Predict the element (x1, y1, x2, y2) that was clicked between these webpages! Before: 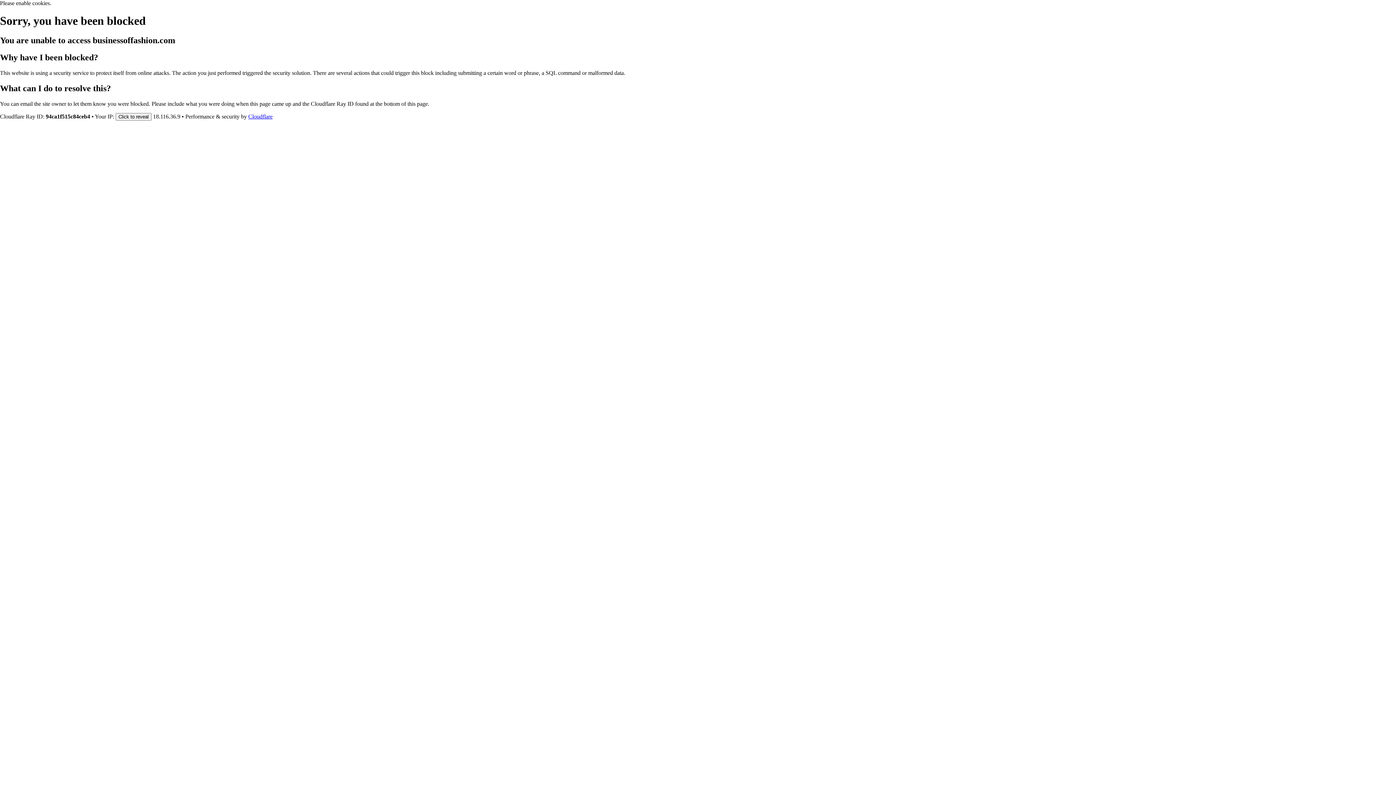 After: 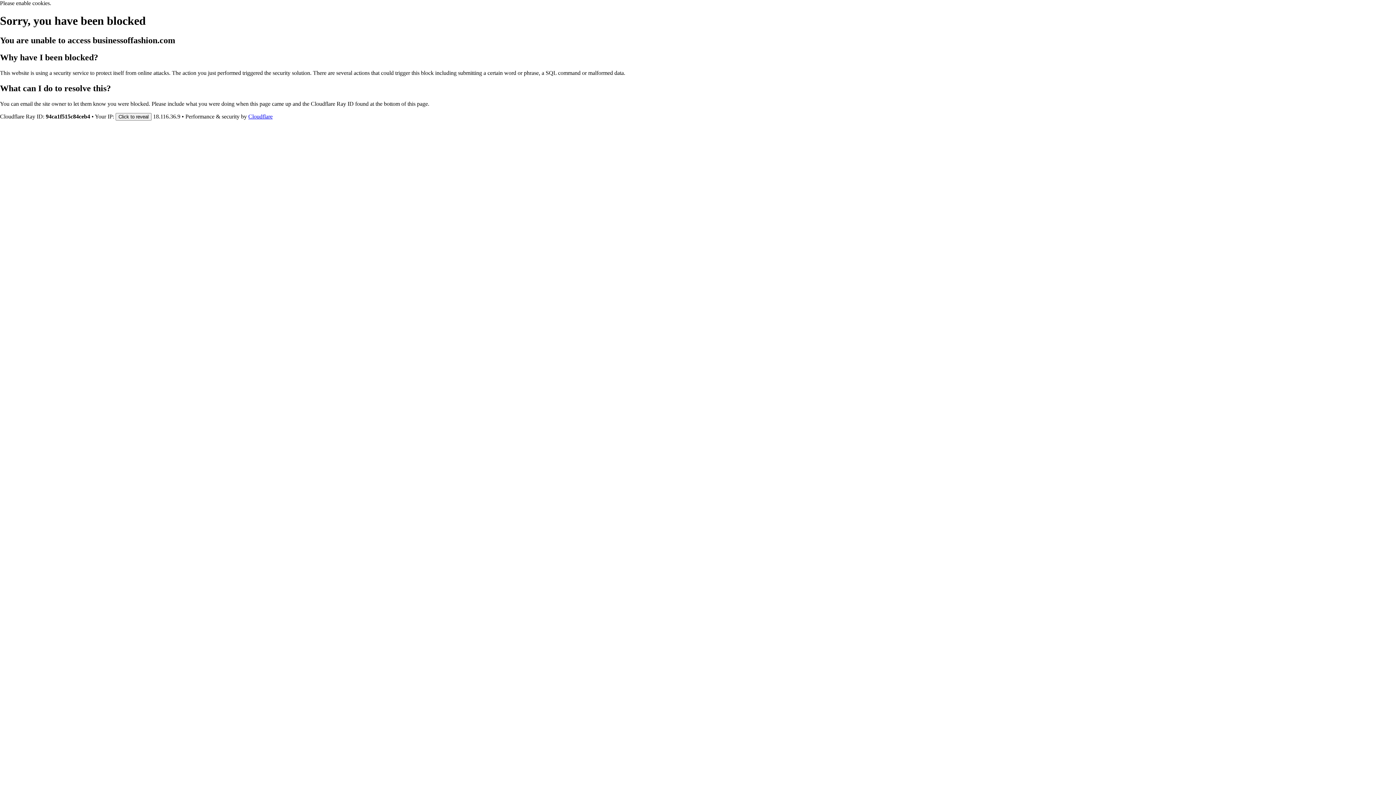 Action: label: Cloudflare bbox: (248, 113, 272, 119)